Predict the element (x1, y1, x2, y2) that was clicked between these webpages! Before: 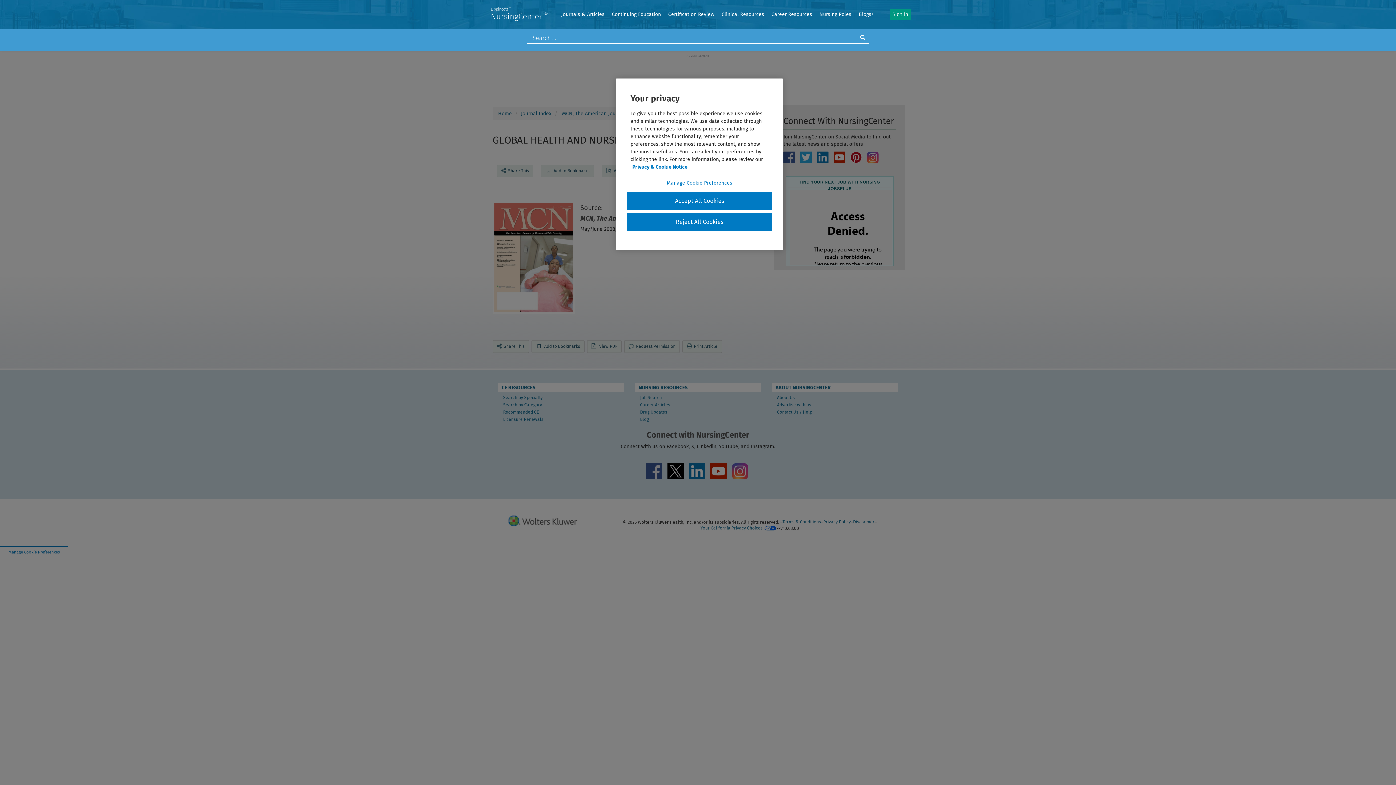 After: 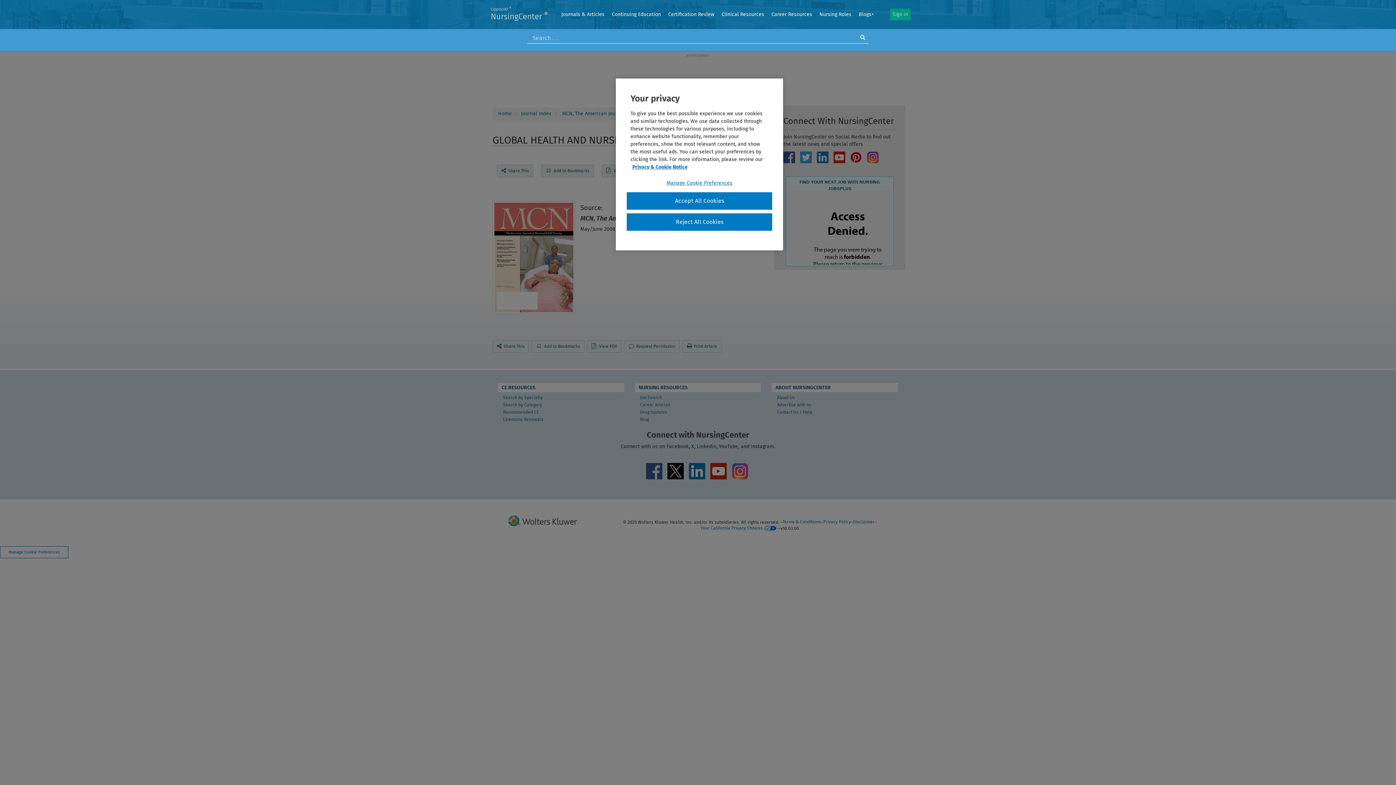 Action: bbox: (646, 456, 662, 485)